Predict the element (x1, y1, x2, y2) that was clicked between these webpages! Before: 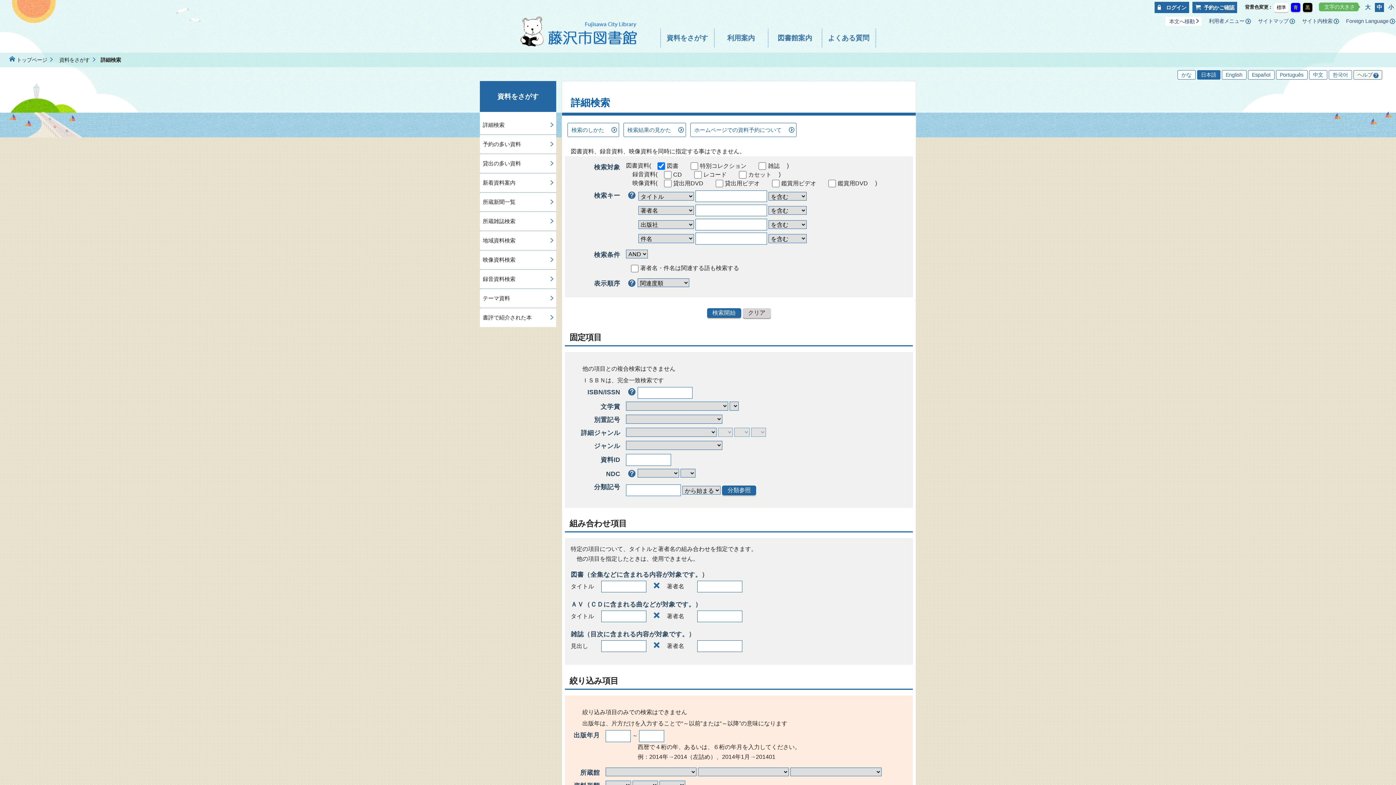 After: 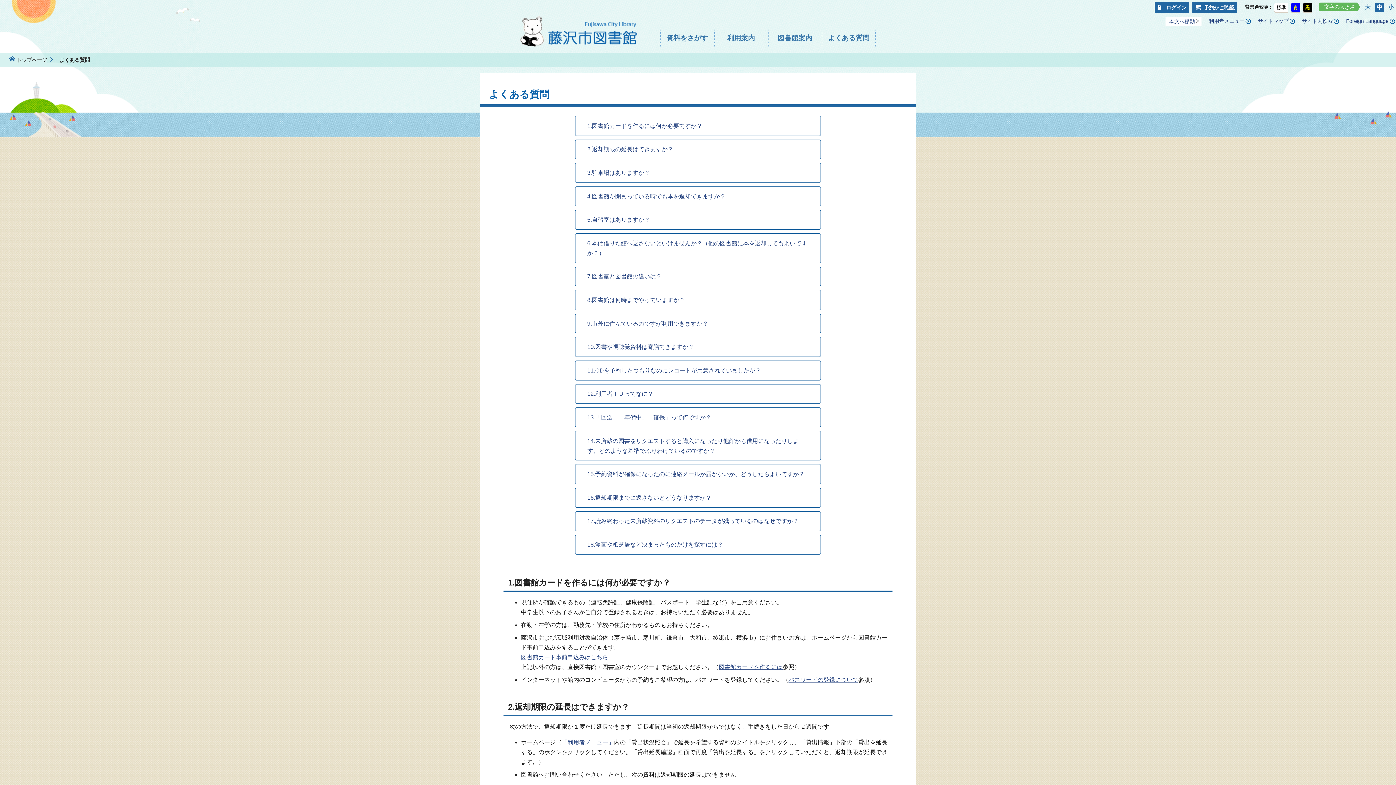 Action: bbox: (822, 28, 875, 47) label: よくある質問